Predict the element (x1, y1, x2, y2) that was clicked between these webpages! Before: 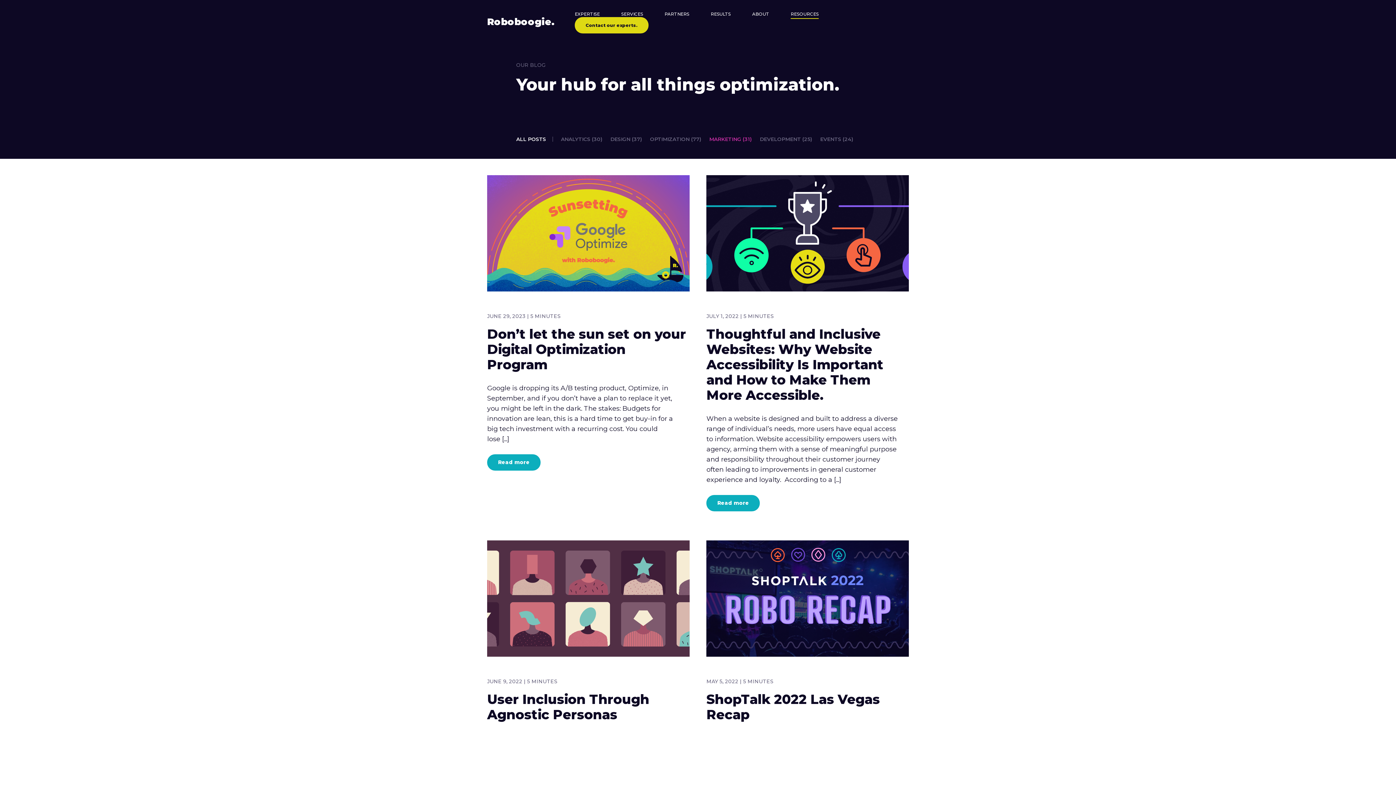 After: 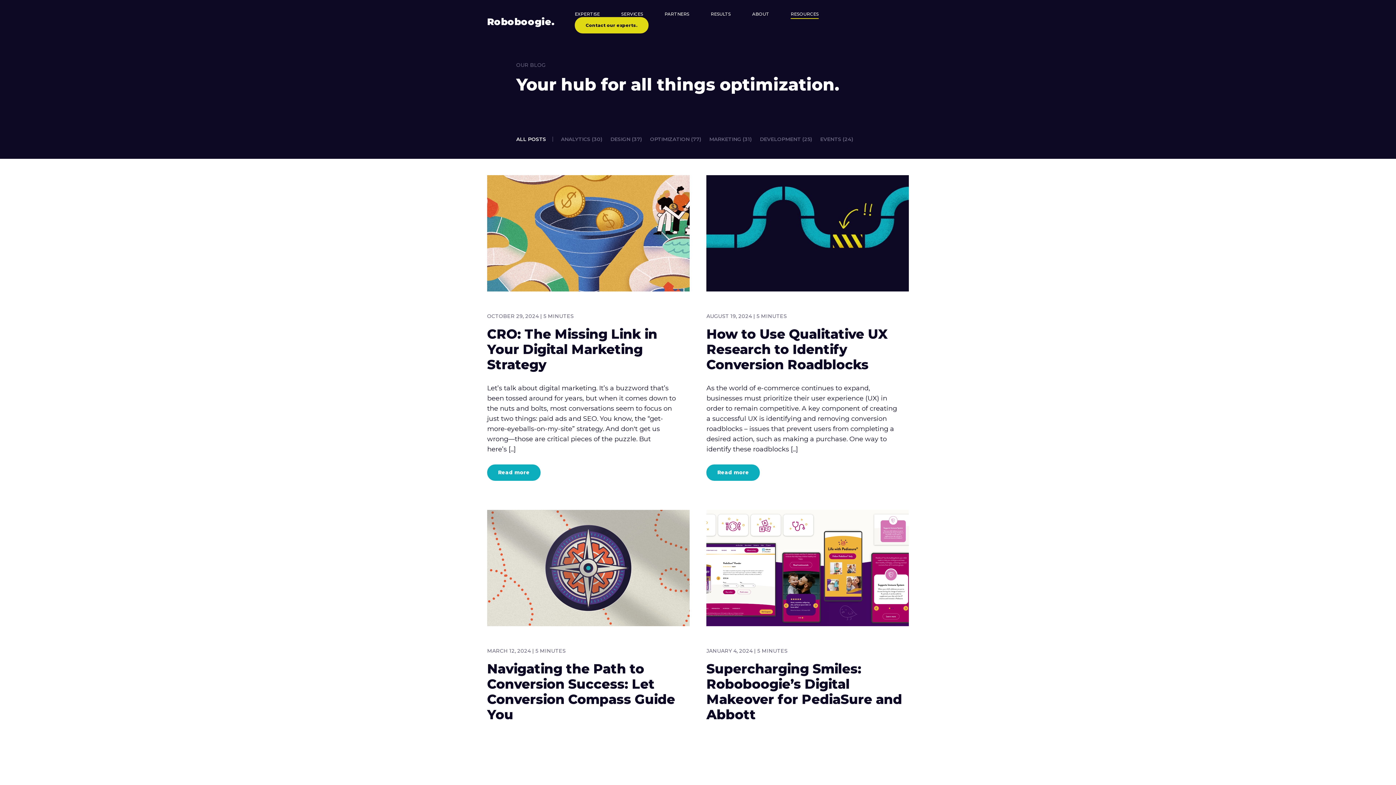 Action: label: RESOURCES bbox: (790, 11, 818, 16)